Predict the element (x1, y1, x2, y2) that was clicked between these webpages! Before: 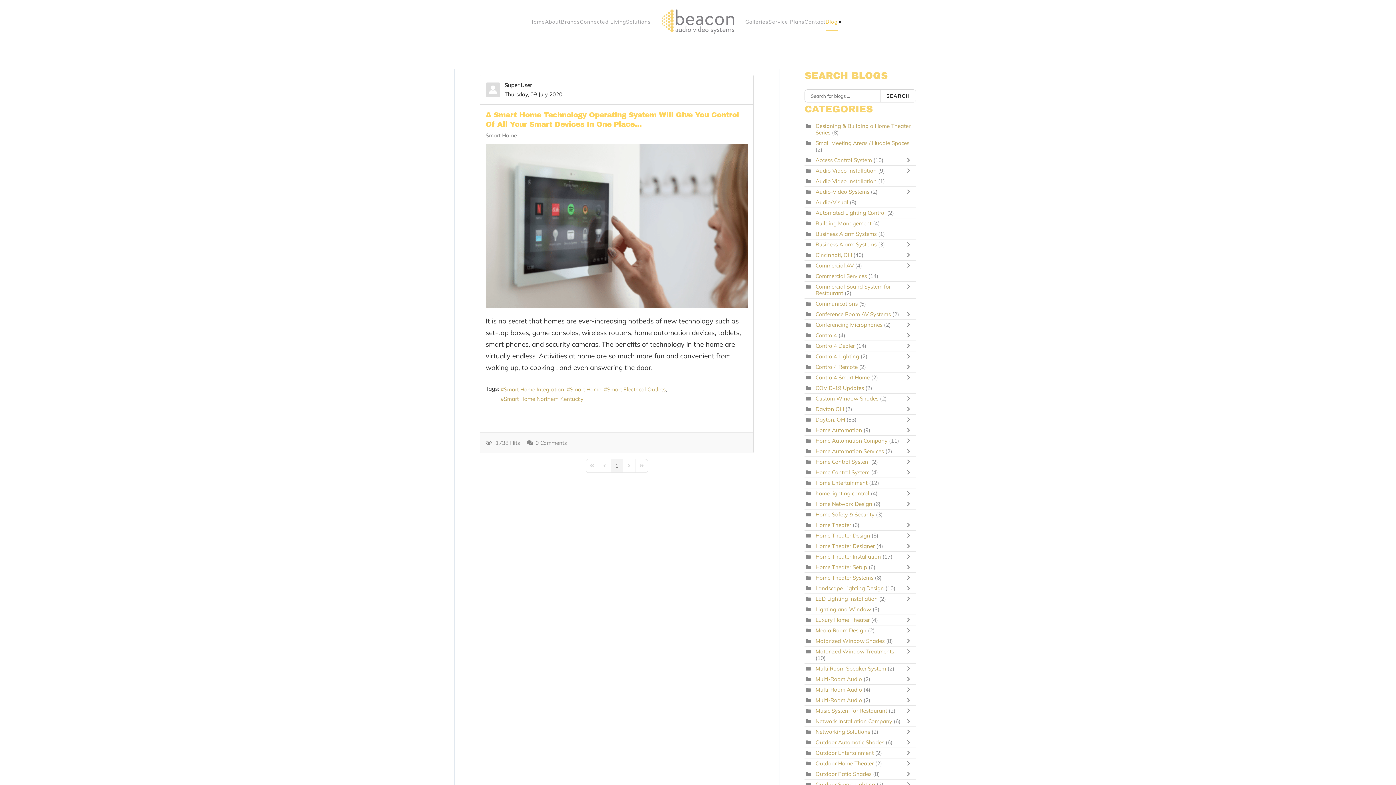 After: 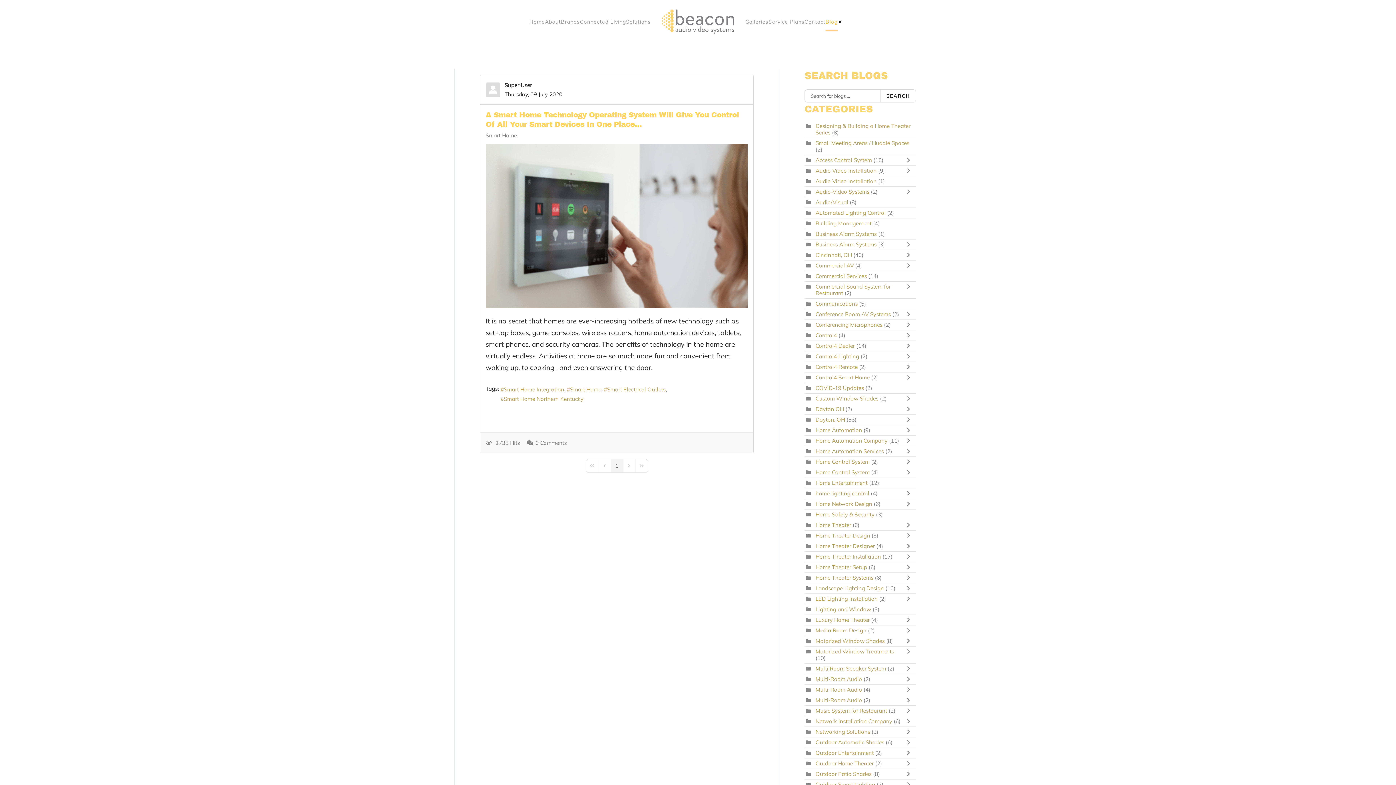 Action: bbox: (905, 564, 916, 570) label: Toggle